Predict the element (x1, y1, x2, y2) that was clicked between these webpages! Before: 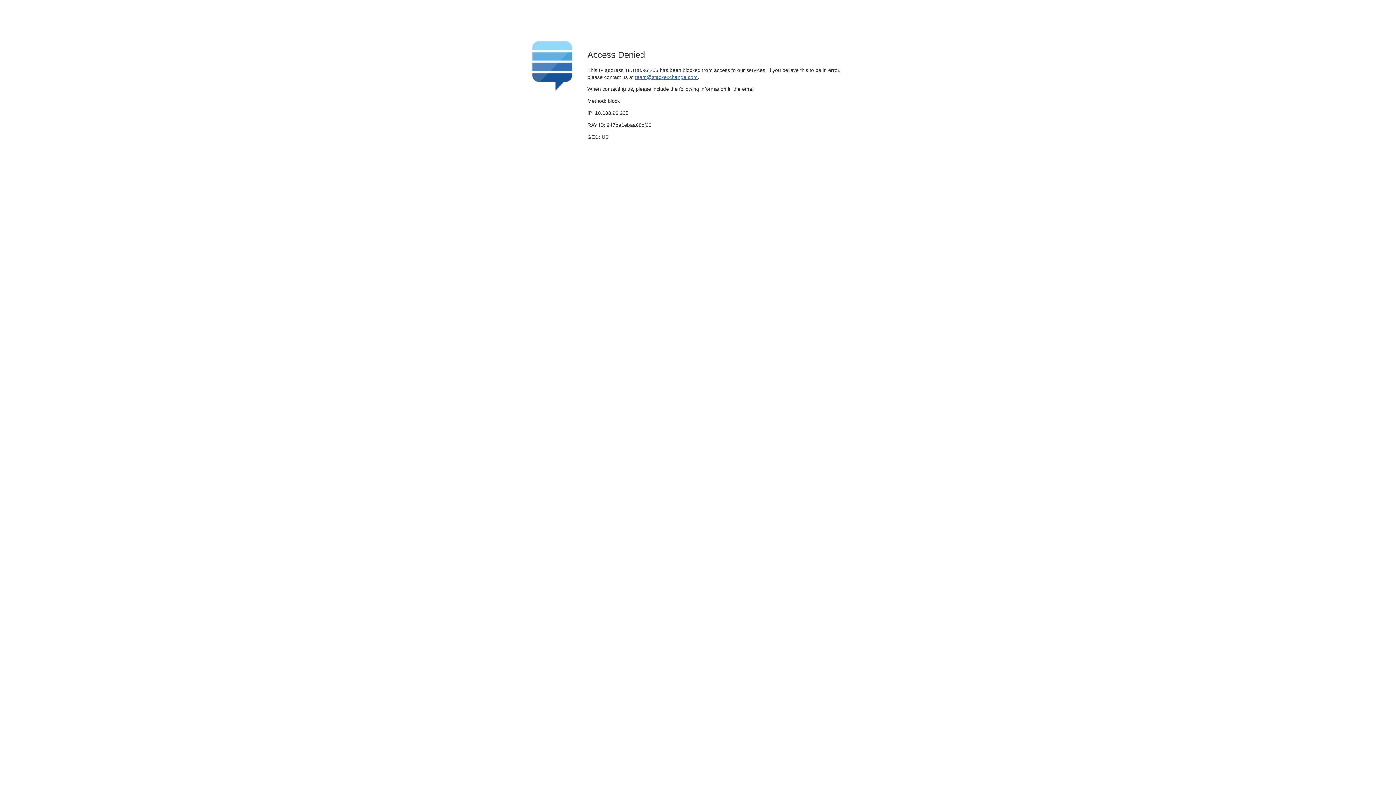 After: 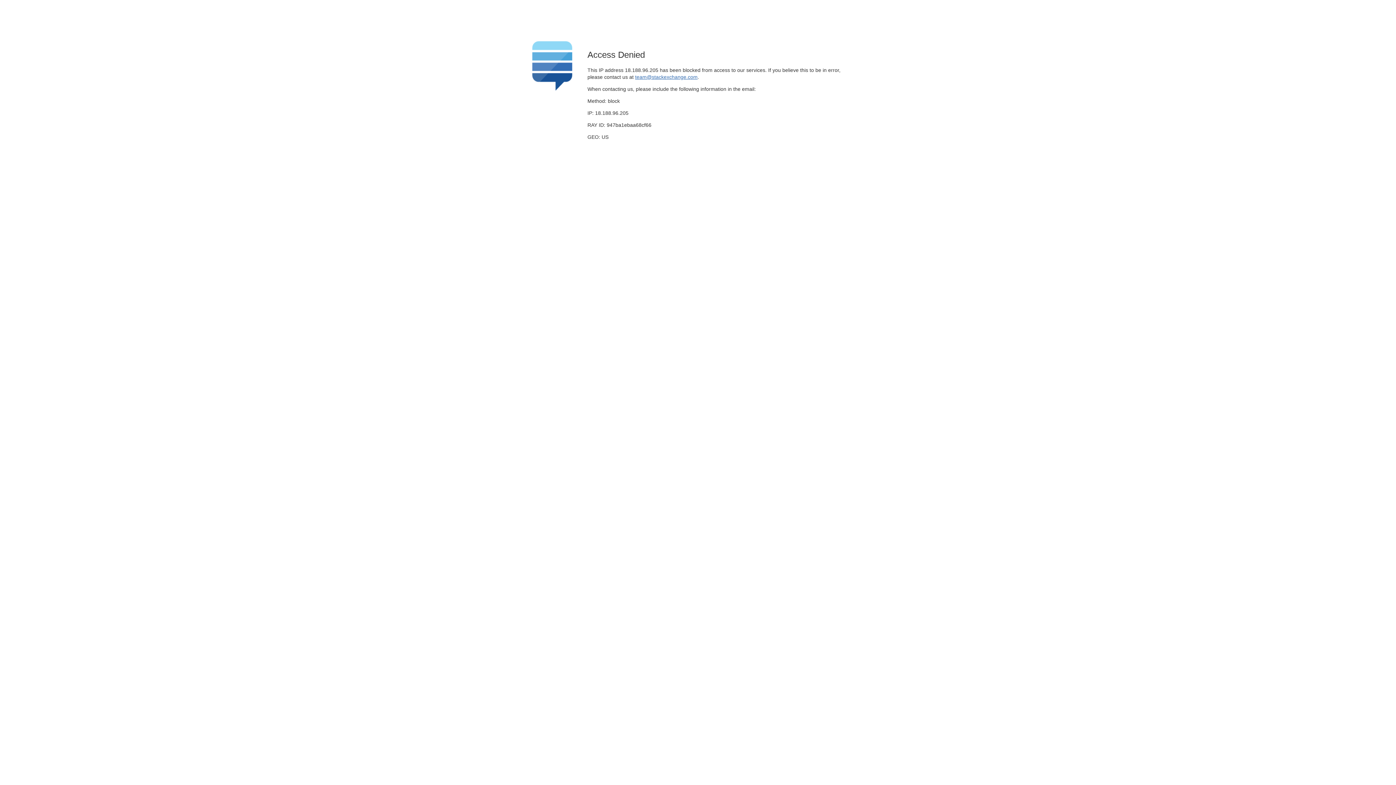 Action: label: team@stackexchange.com bbox: (635, 74, 697, 79)